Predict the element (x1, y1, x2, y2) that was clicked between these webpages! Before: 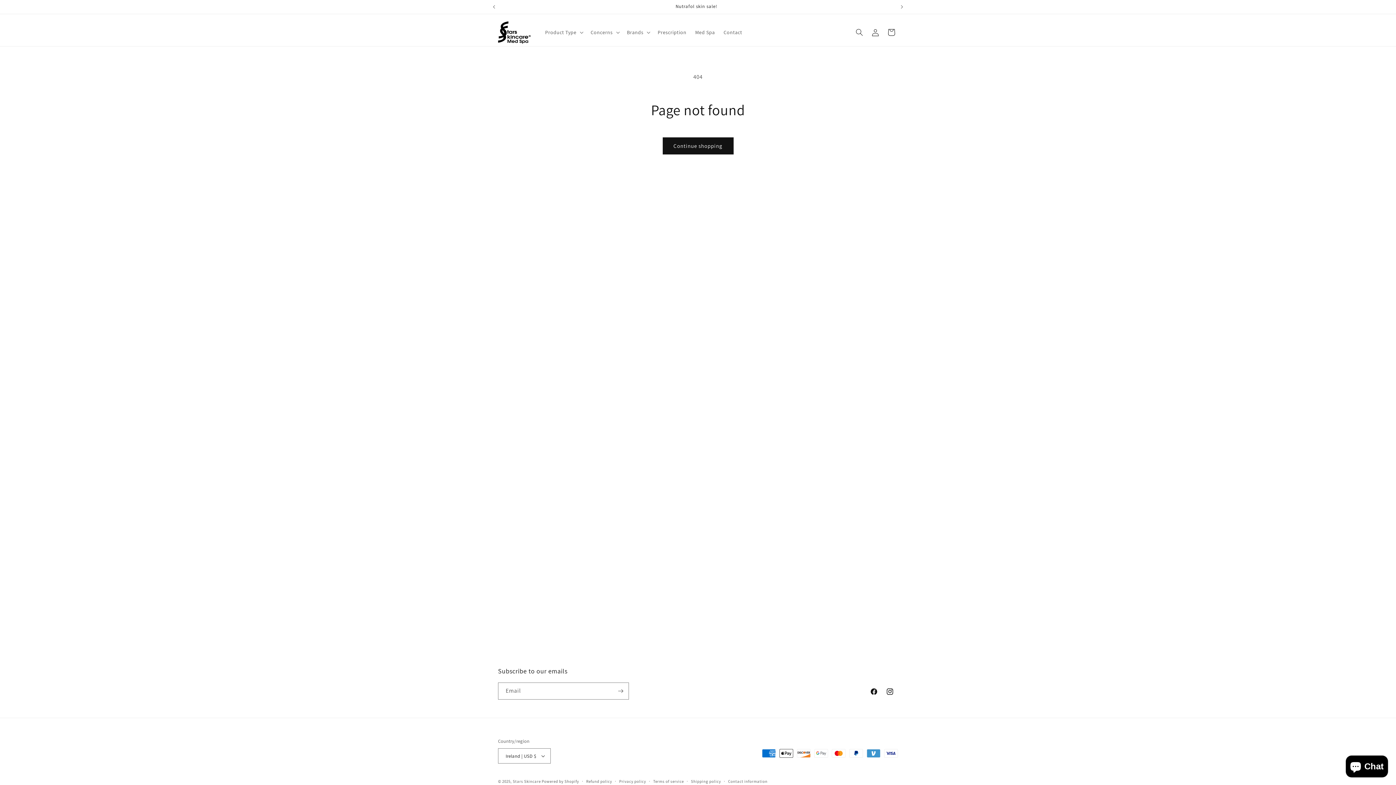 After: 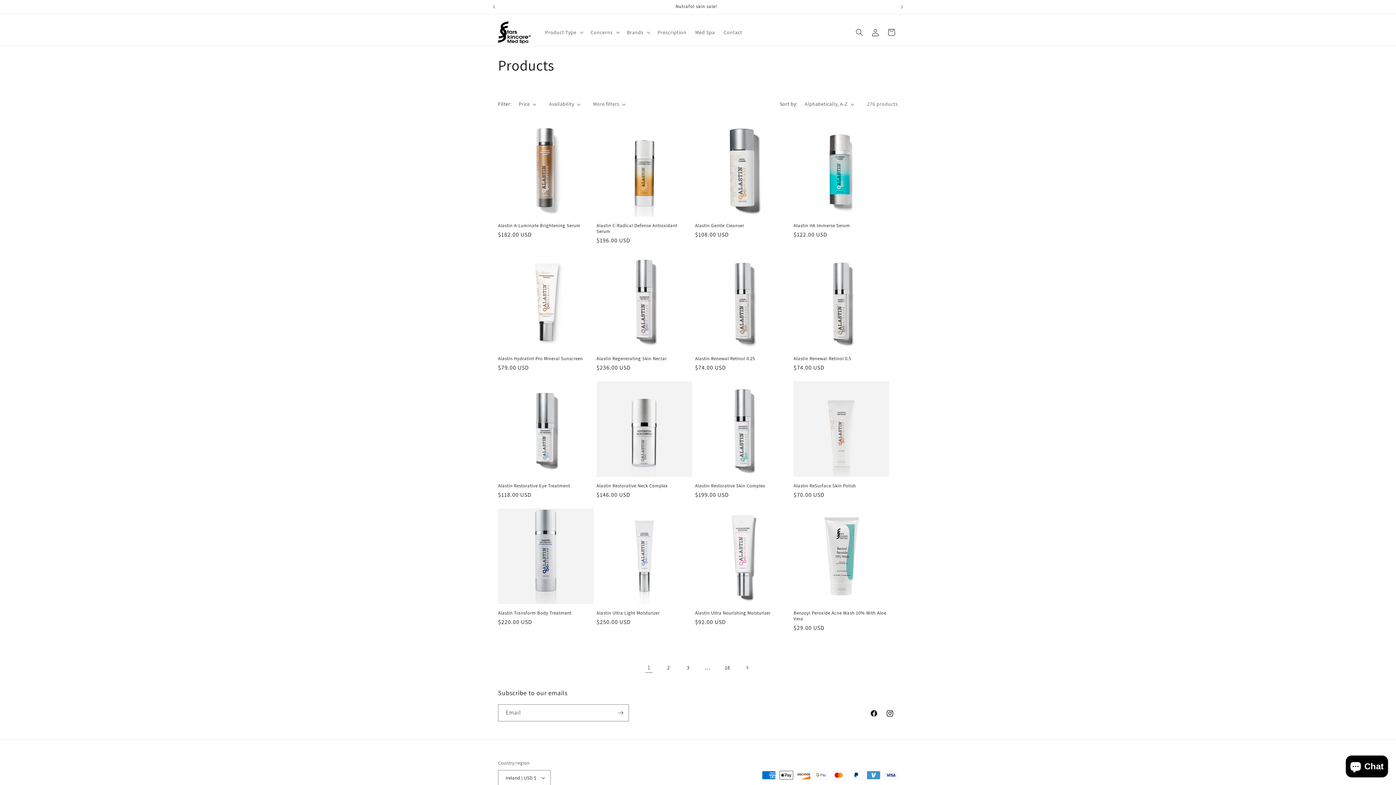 Action: label: Continue shopping bbox: (662, 137, 733, 154)